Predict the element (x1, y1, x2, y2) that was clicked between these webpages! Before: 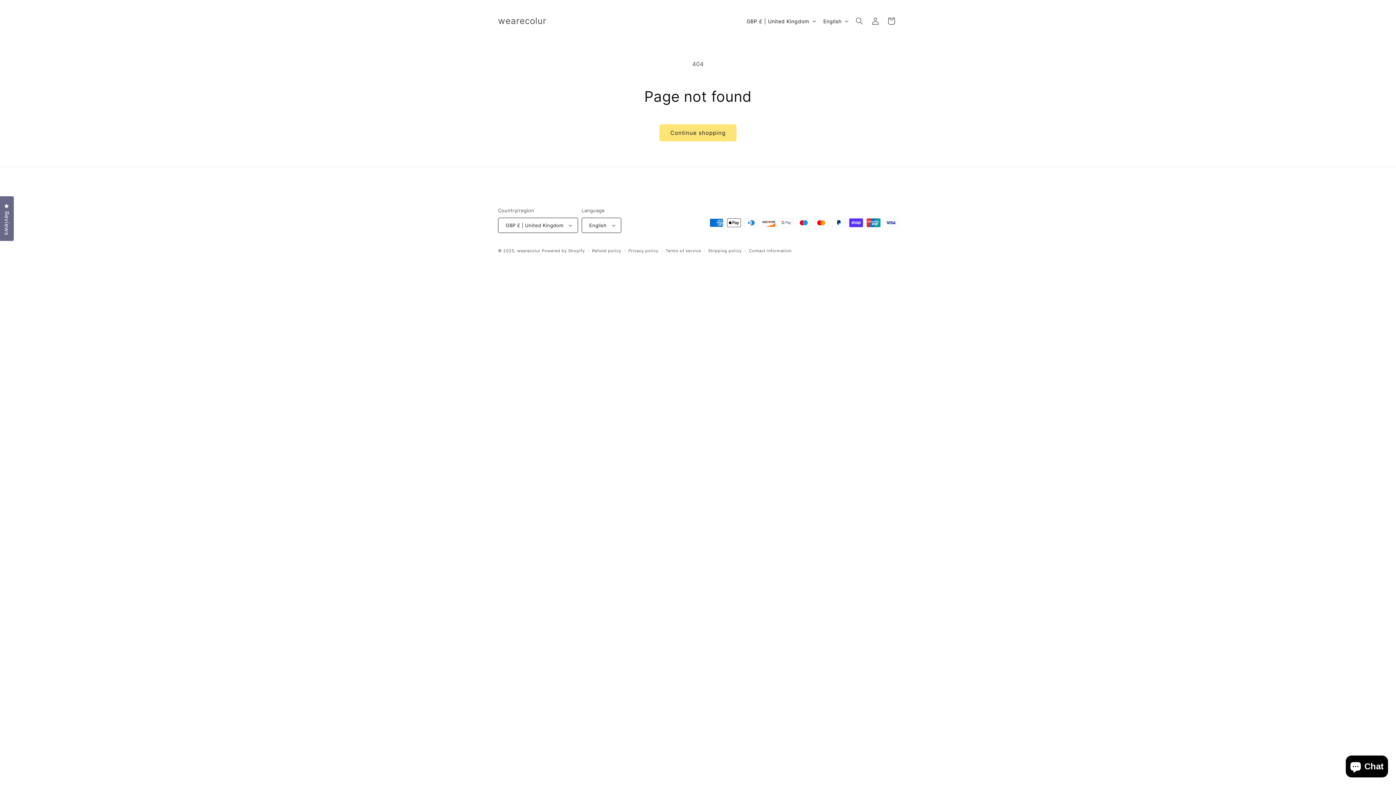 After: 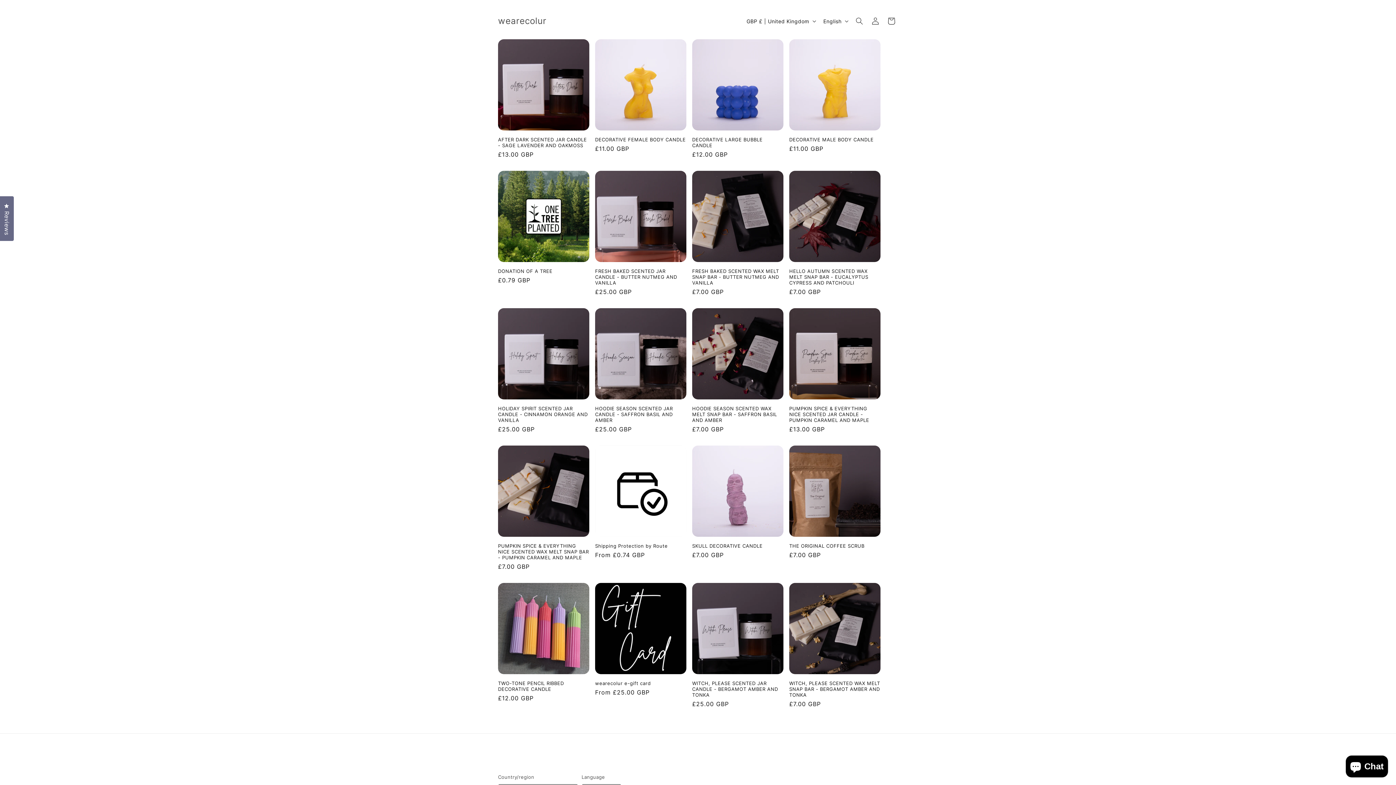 Action: bbox: (517, 248, 540, 253) label: wearecolur